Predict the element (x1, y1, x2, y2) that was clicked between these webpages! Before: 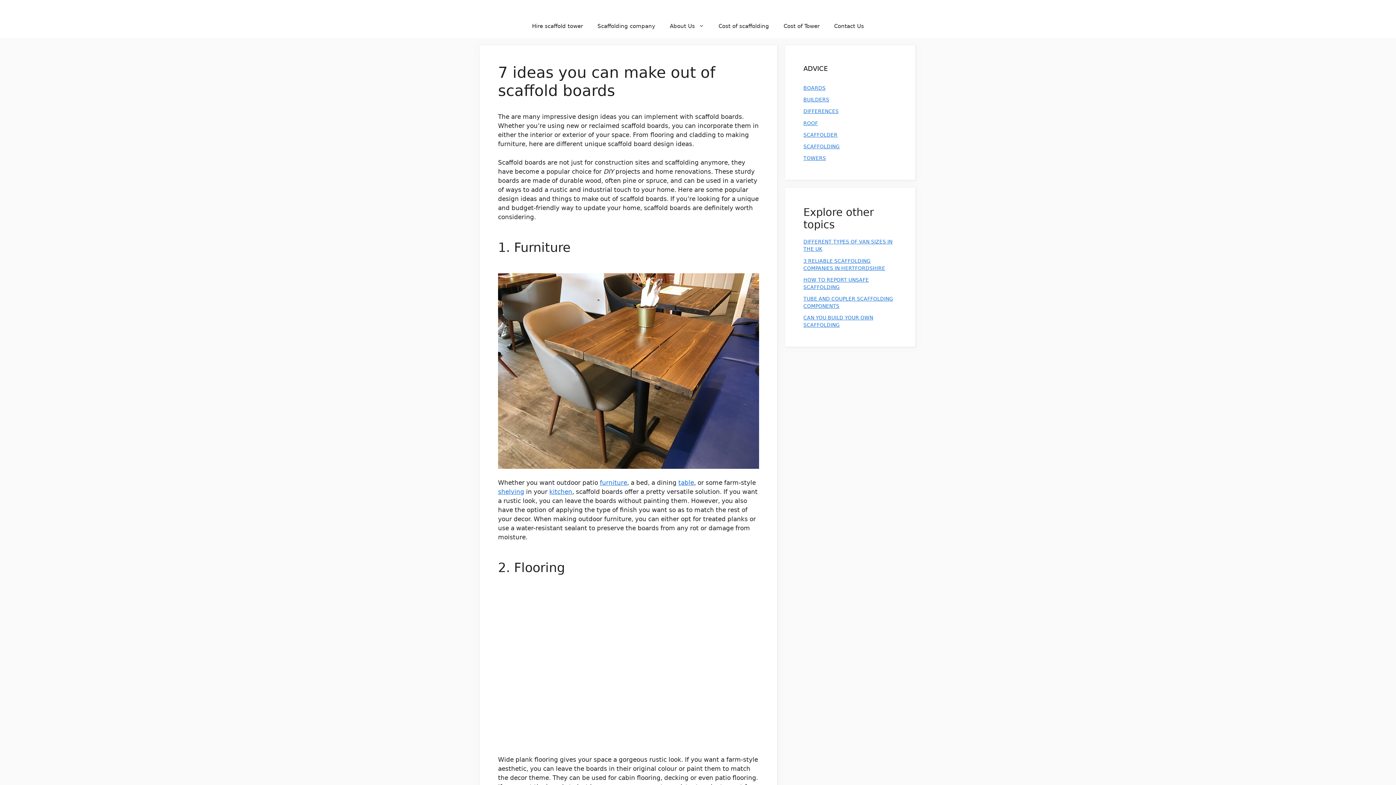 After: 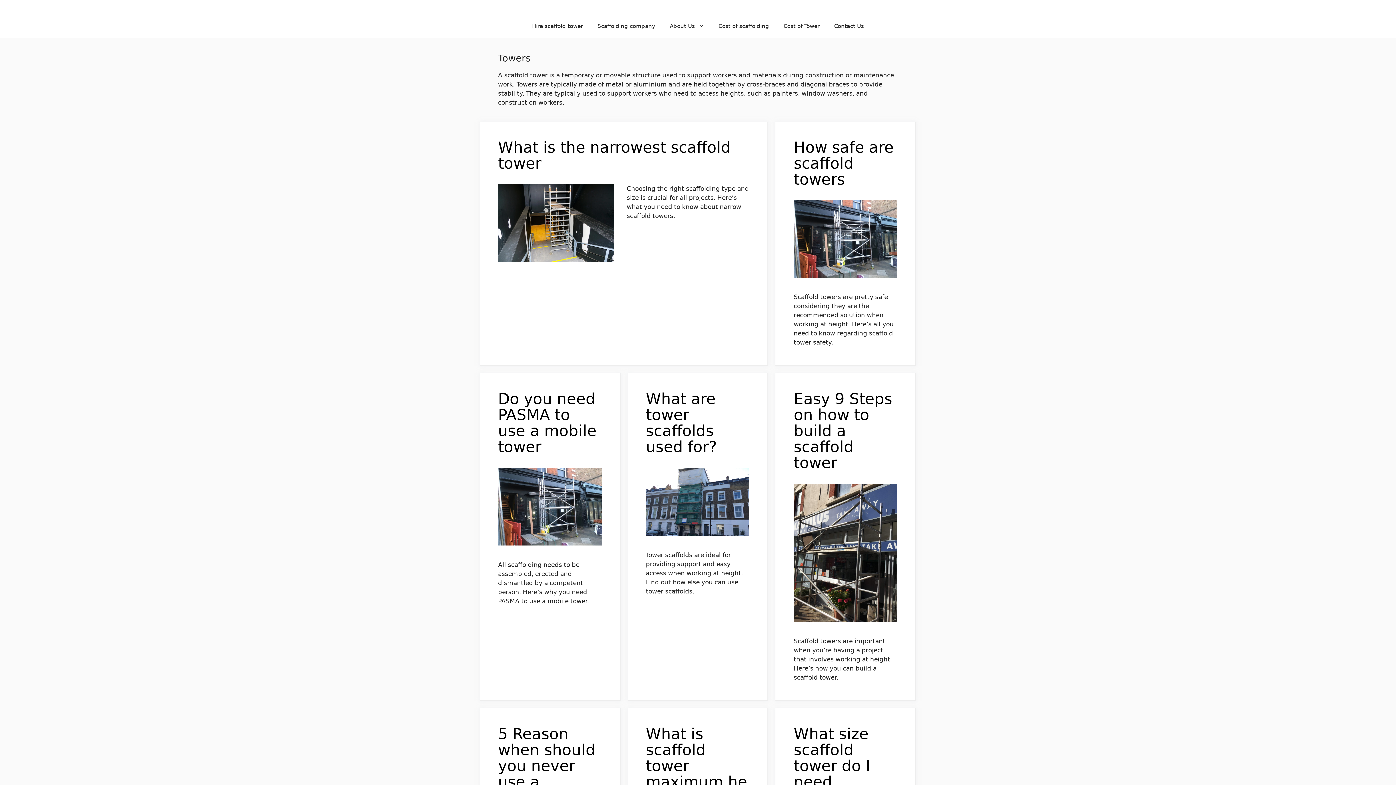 Action: label: TOWERS bbox: (803, 155, 826, 161)